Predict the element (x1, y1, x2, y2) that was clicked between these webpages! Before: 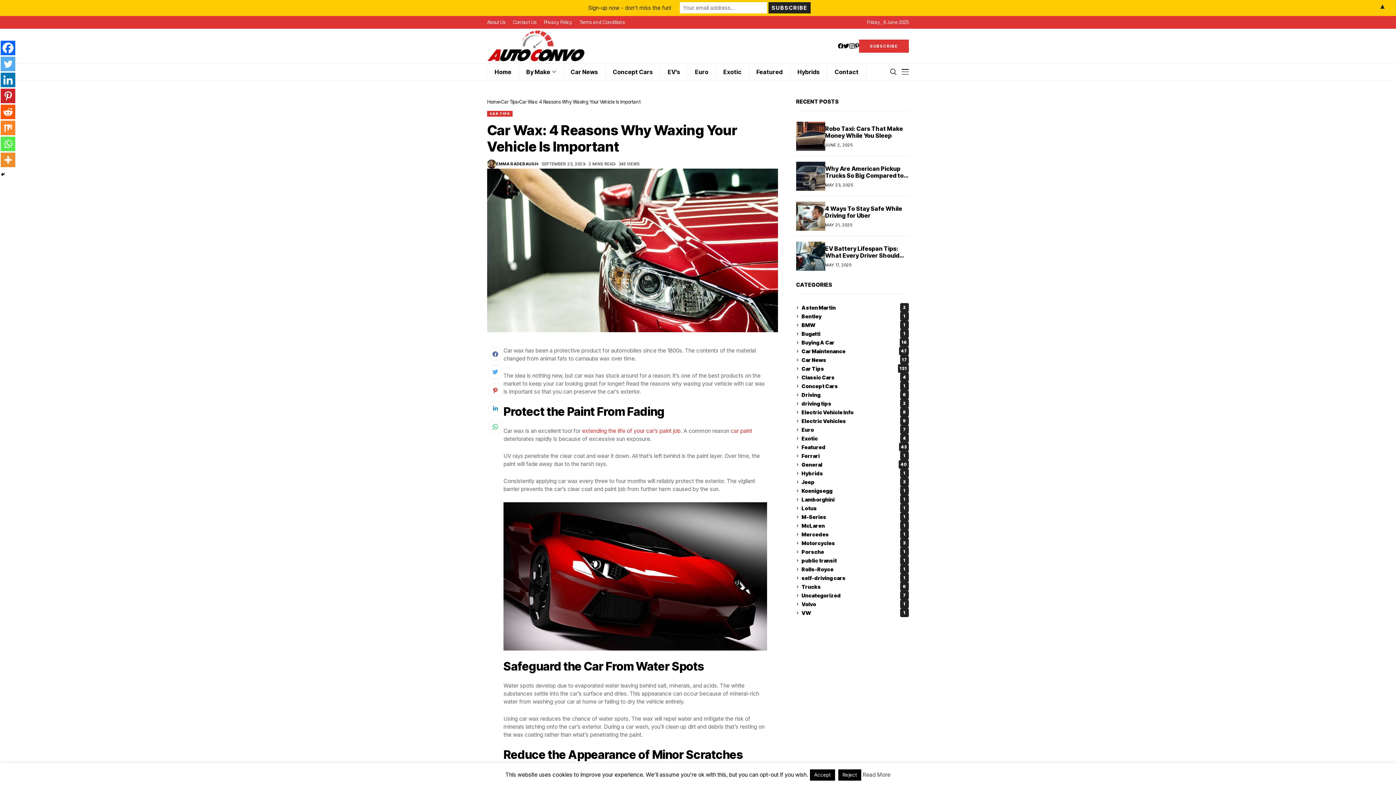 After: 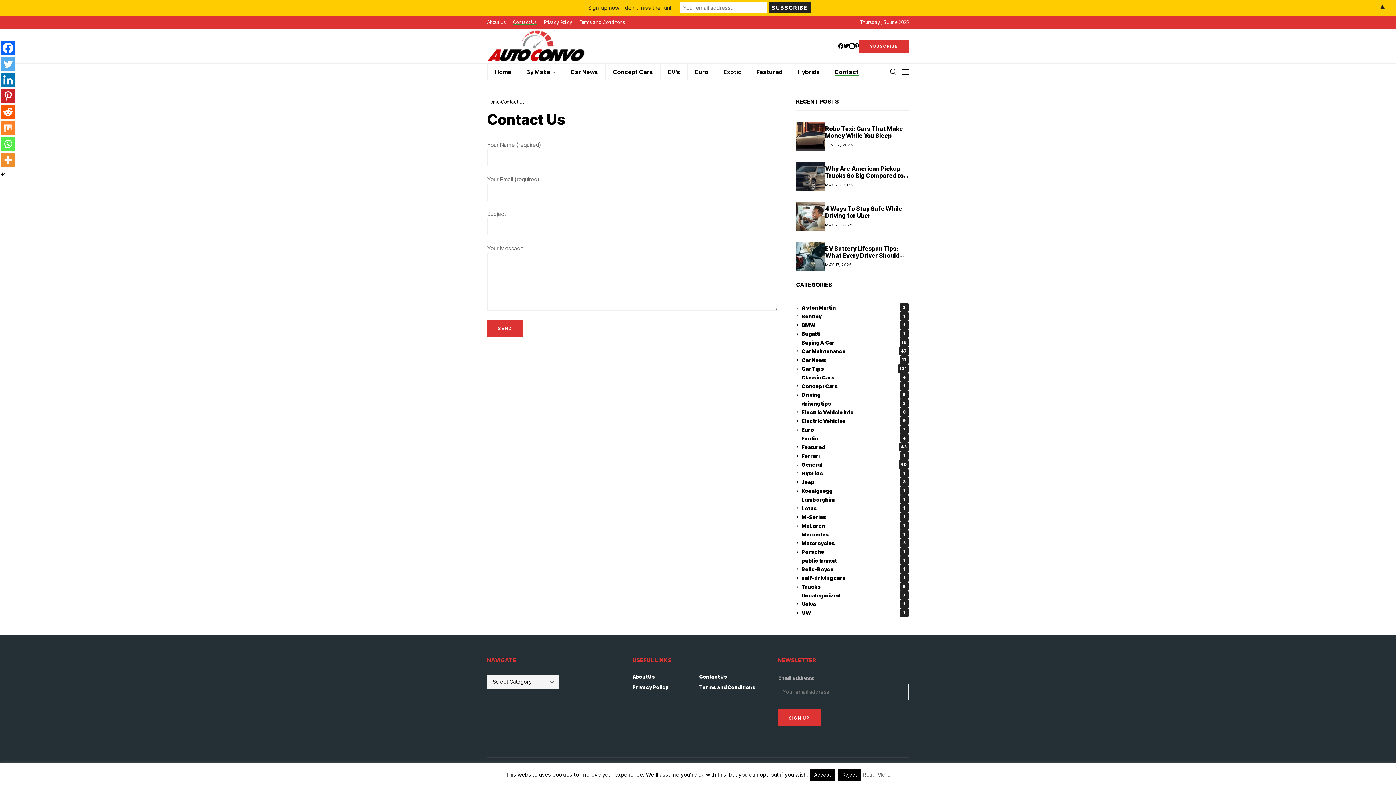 Action: label: Contact bbox: (827, 63, 866, 80)